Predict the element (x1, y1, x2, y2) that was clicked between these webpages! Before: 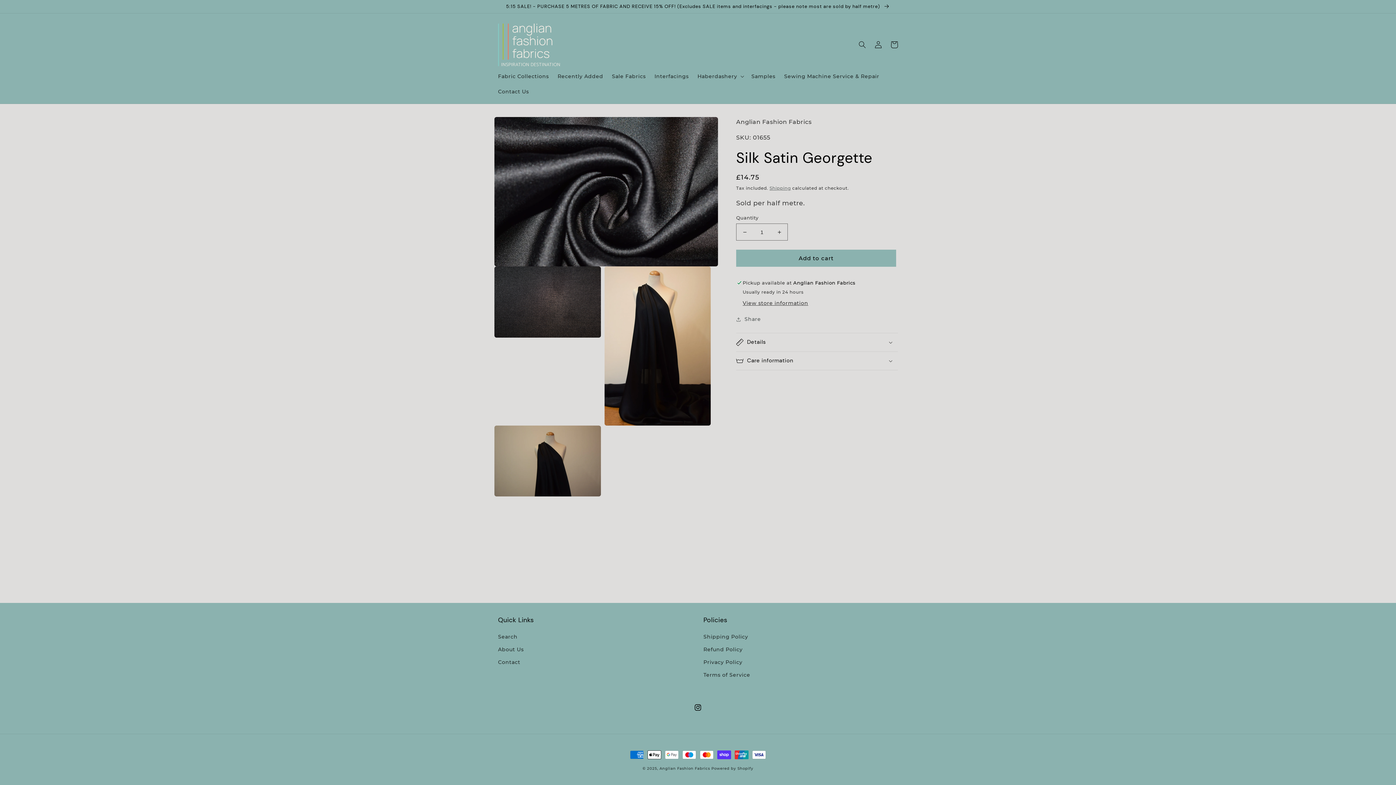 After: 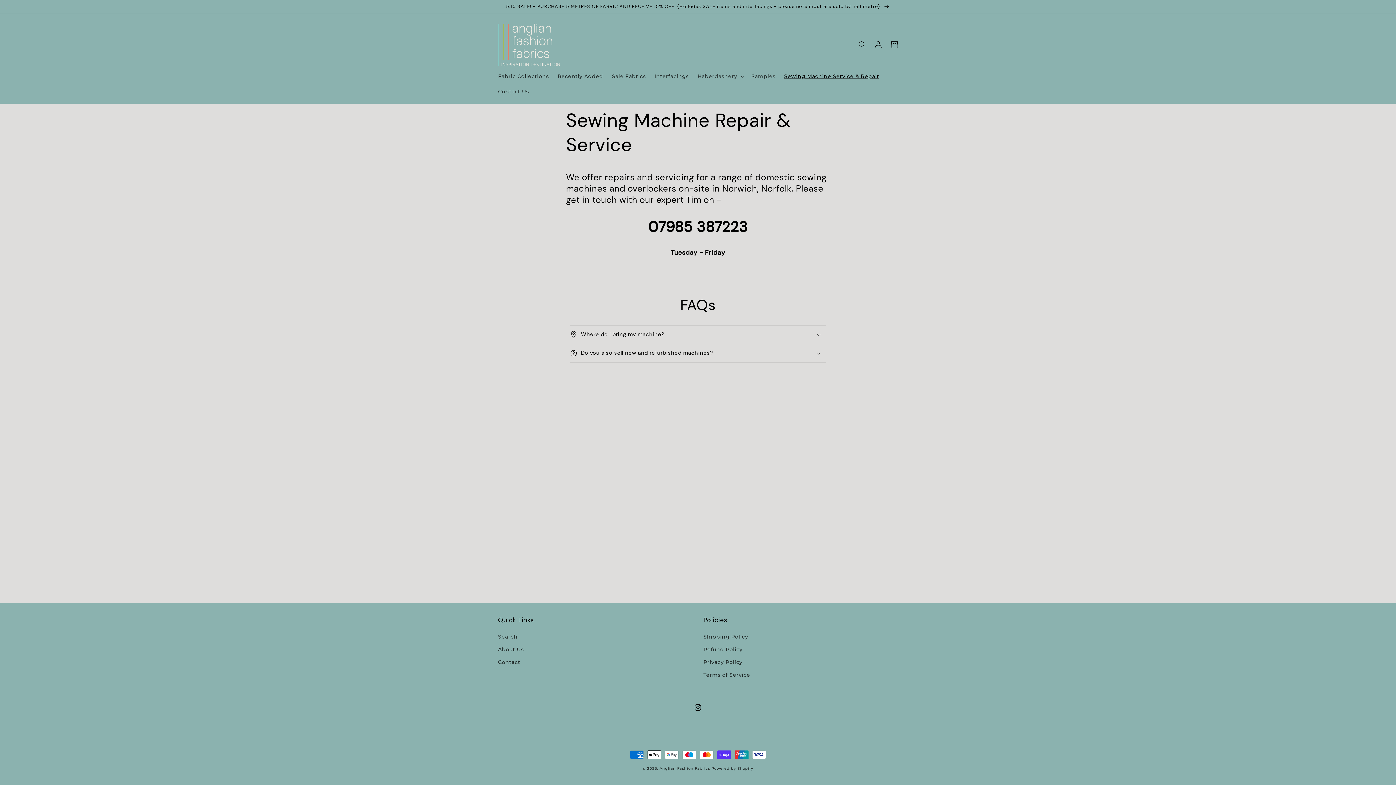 Action: label: Sewing Machine Service & Repair bbox: (780, 68, 883, 84)